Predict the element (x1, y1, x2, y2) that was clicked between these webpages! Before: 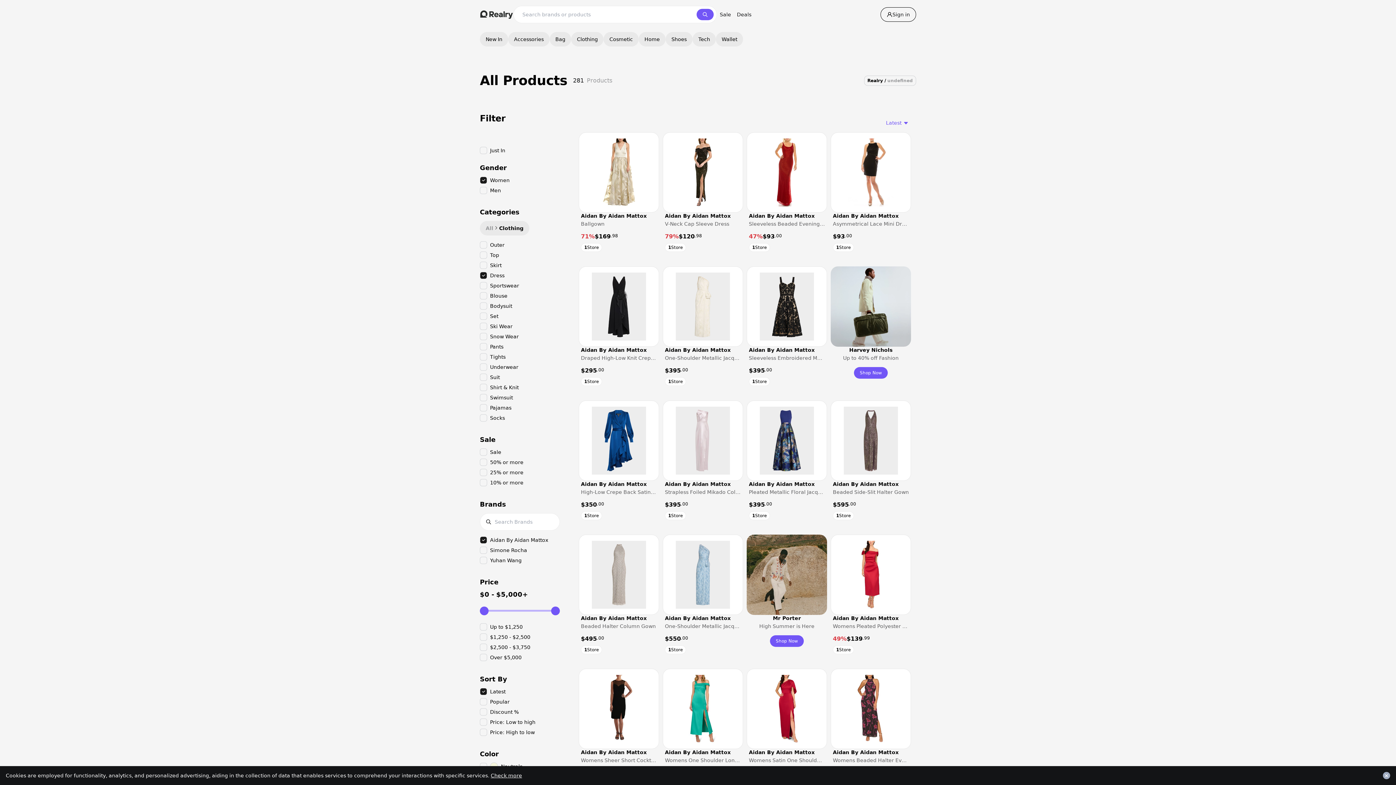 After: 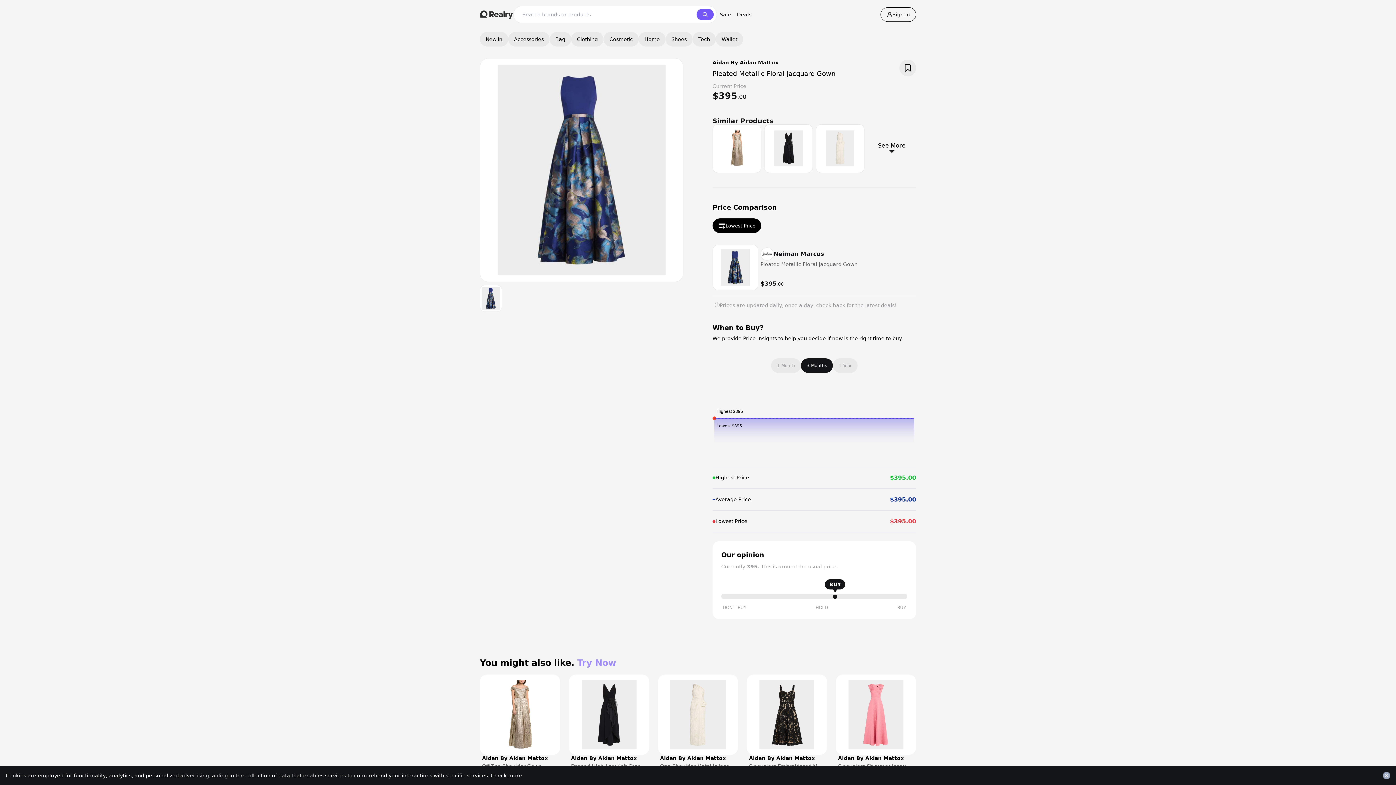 Action: bbox: (746, 400, 827, 520) label: Aidan By Aidan Mattox

Pleated Metallic Floral Jacquard Gown

$395.00
1
Store